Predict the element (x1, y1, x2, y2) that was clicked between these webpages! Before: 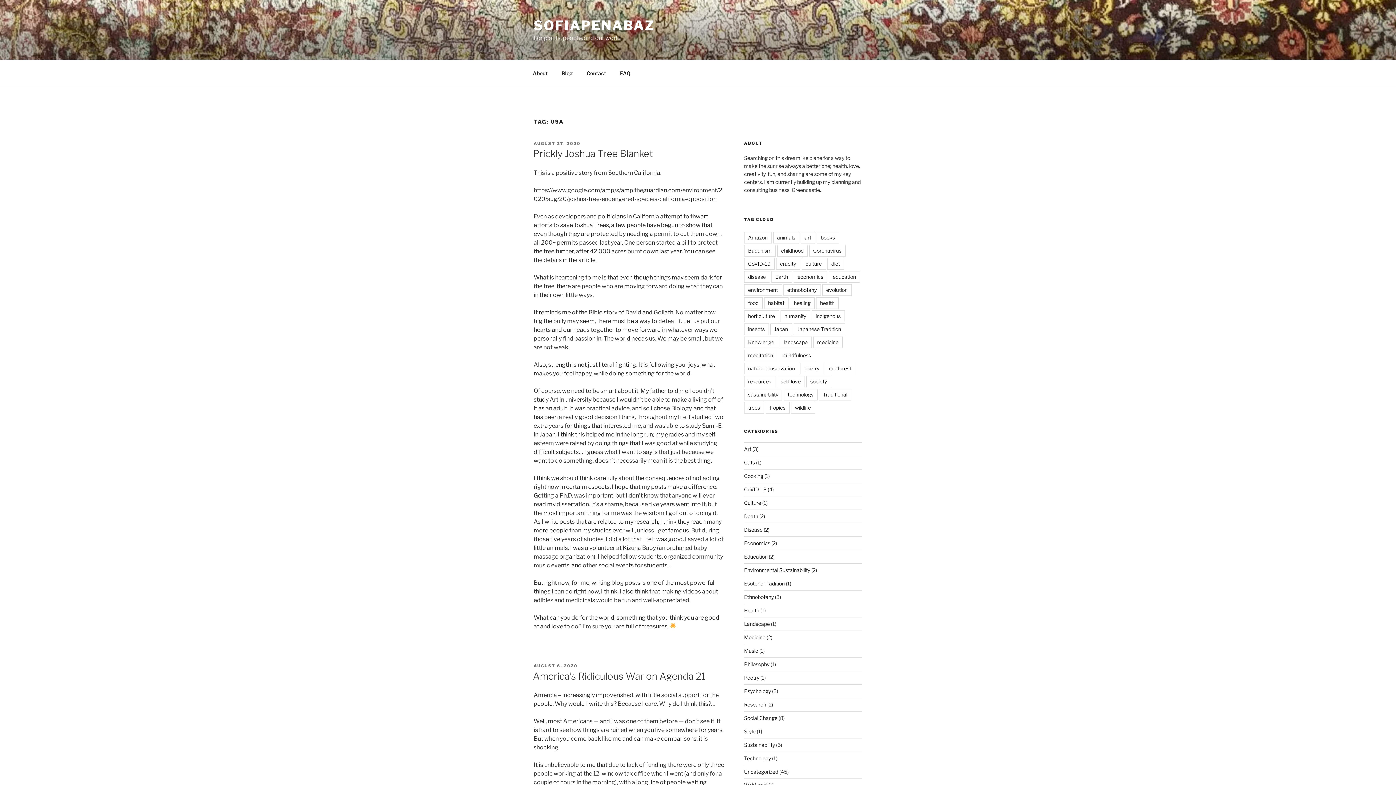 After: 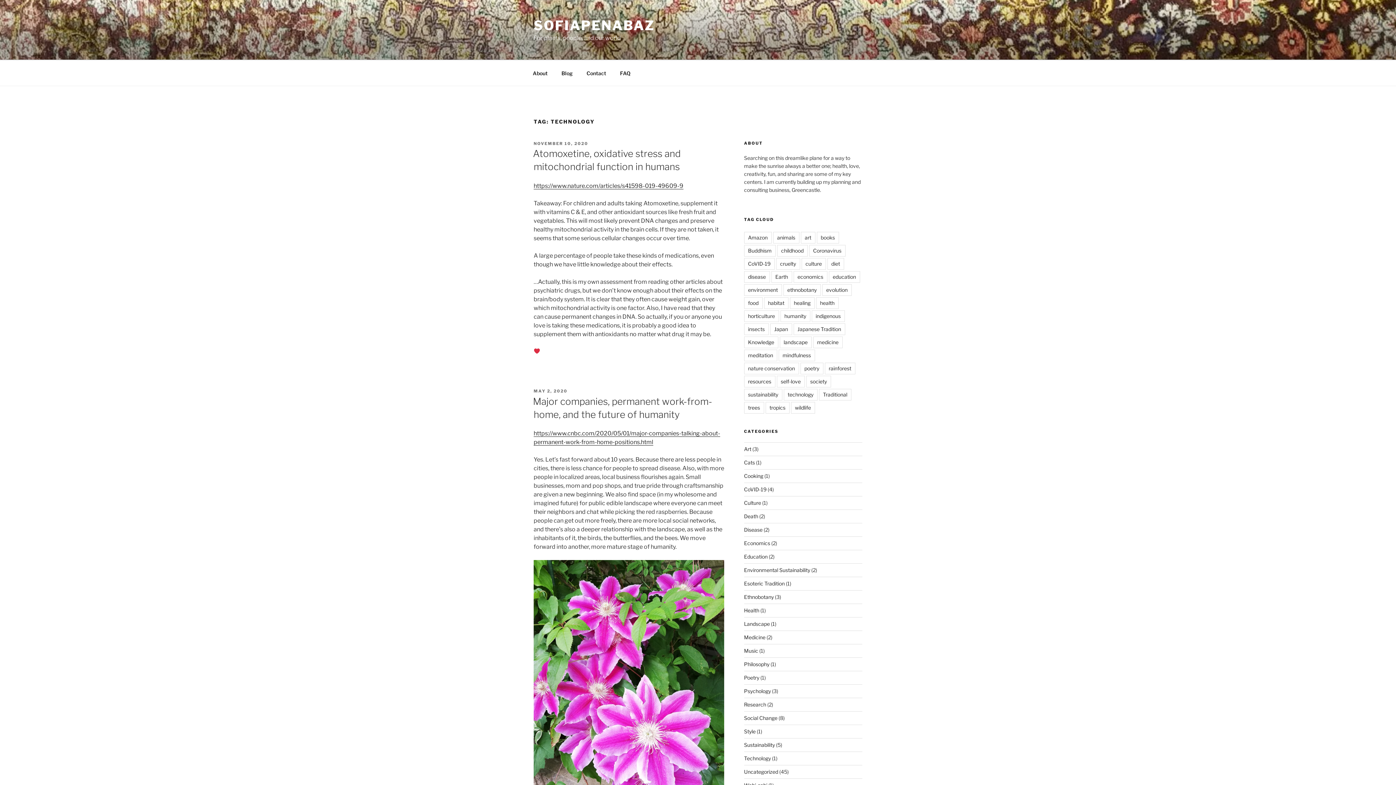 Action: label: technology bbox: (783, 388, 817, 400)